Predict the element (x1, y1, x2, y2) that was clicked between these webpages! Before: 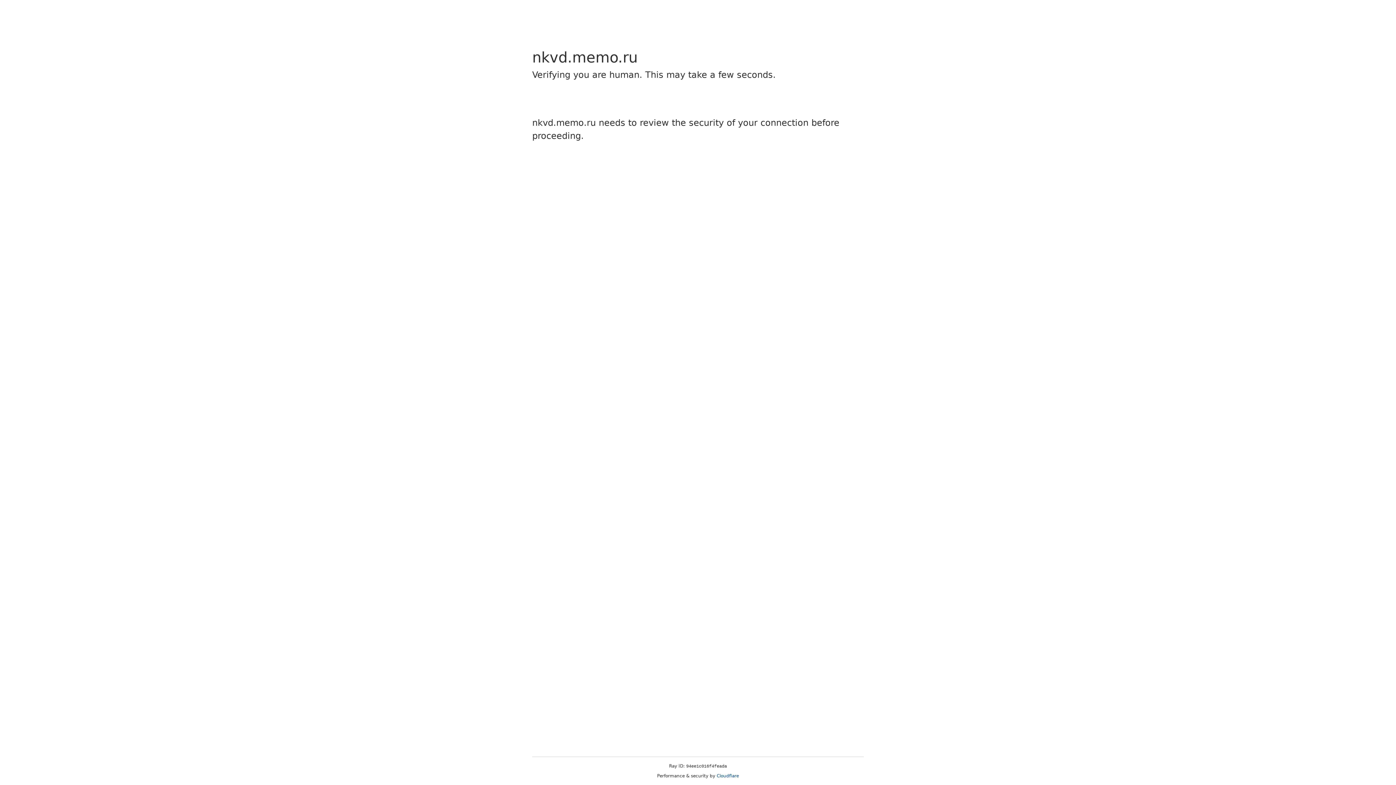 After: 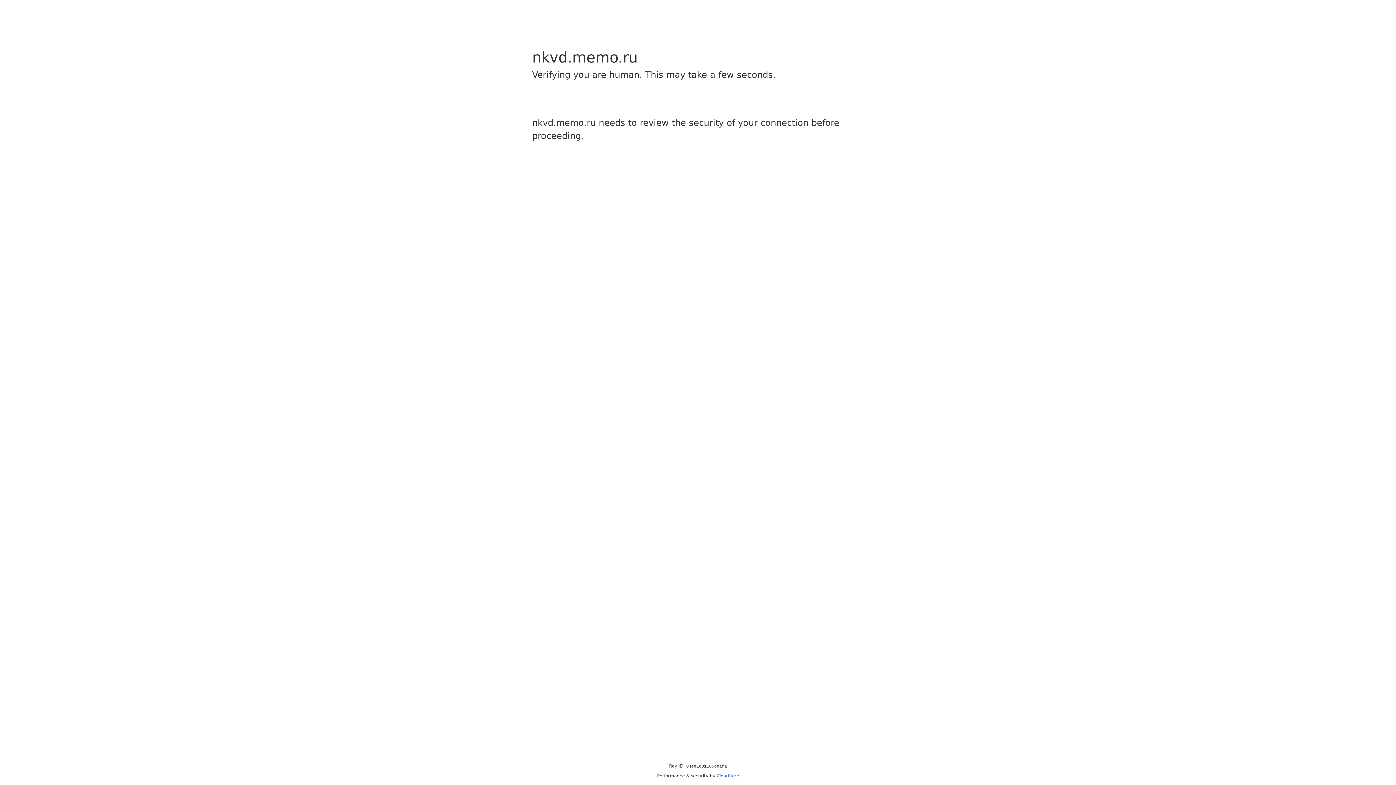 Action: bbox: (716, 773, 739, 778) label: Cloudflare